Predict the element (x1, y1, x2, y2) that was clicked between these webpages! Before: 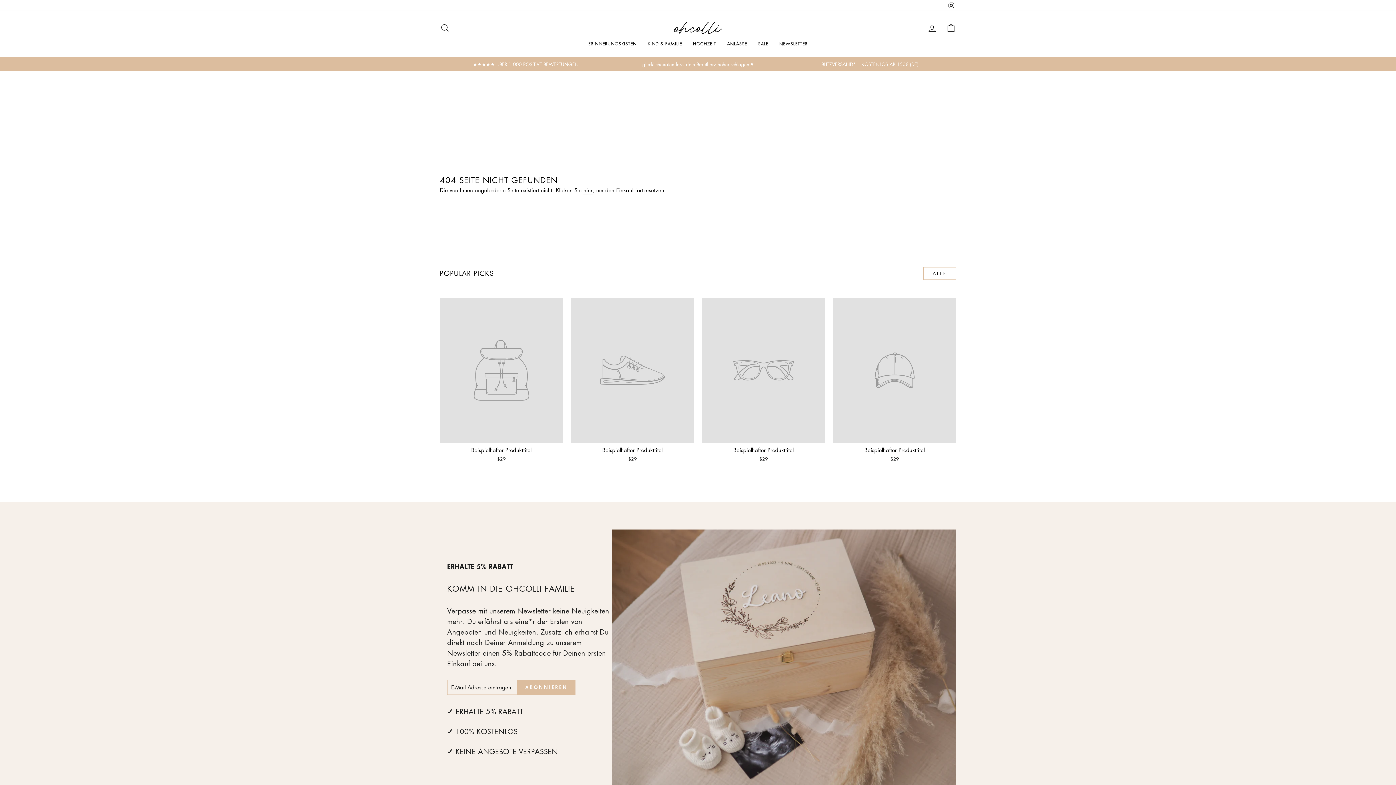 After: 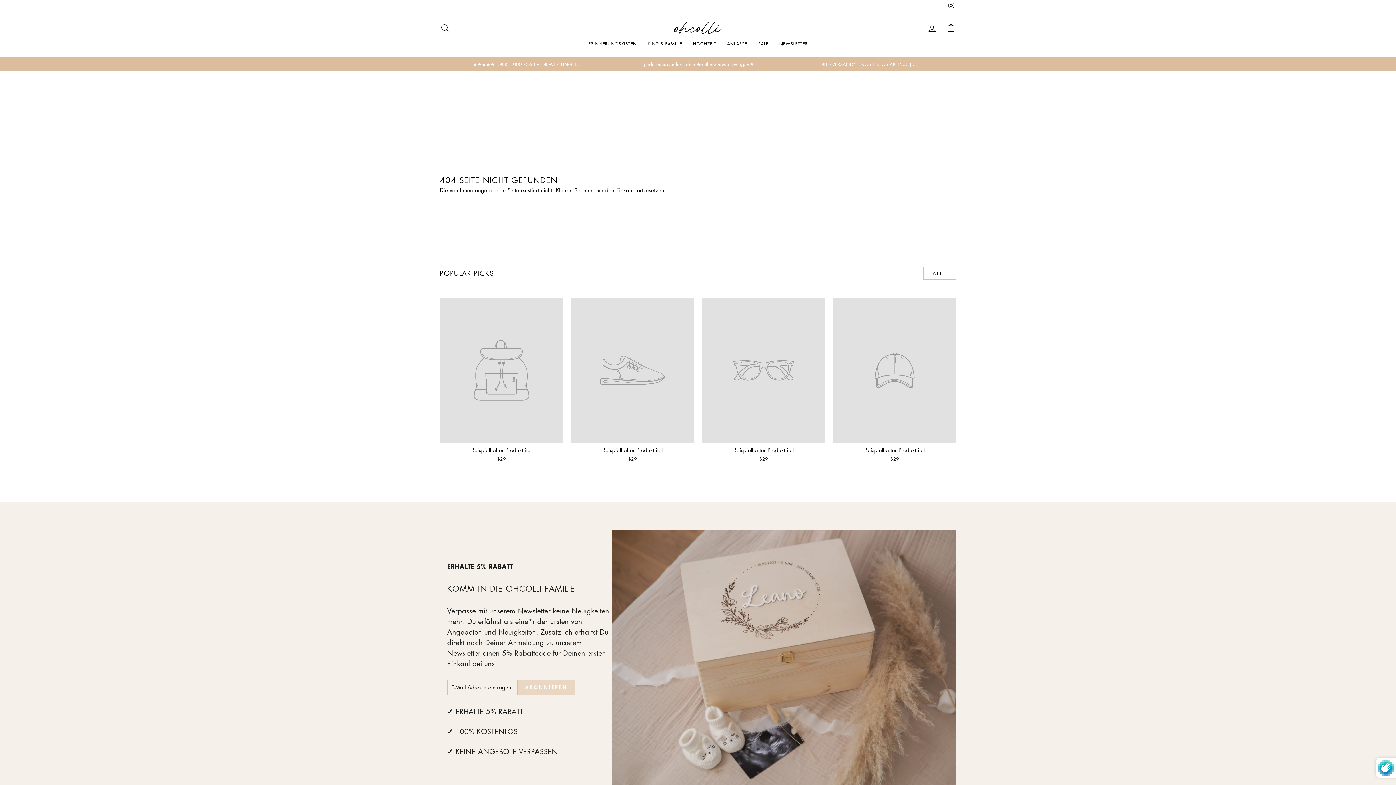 Action: bbox: (517, 679, 575, 695) label: ABONNIEREN